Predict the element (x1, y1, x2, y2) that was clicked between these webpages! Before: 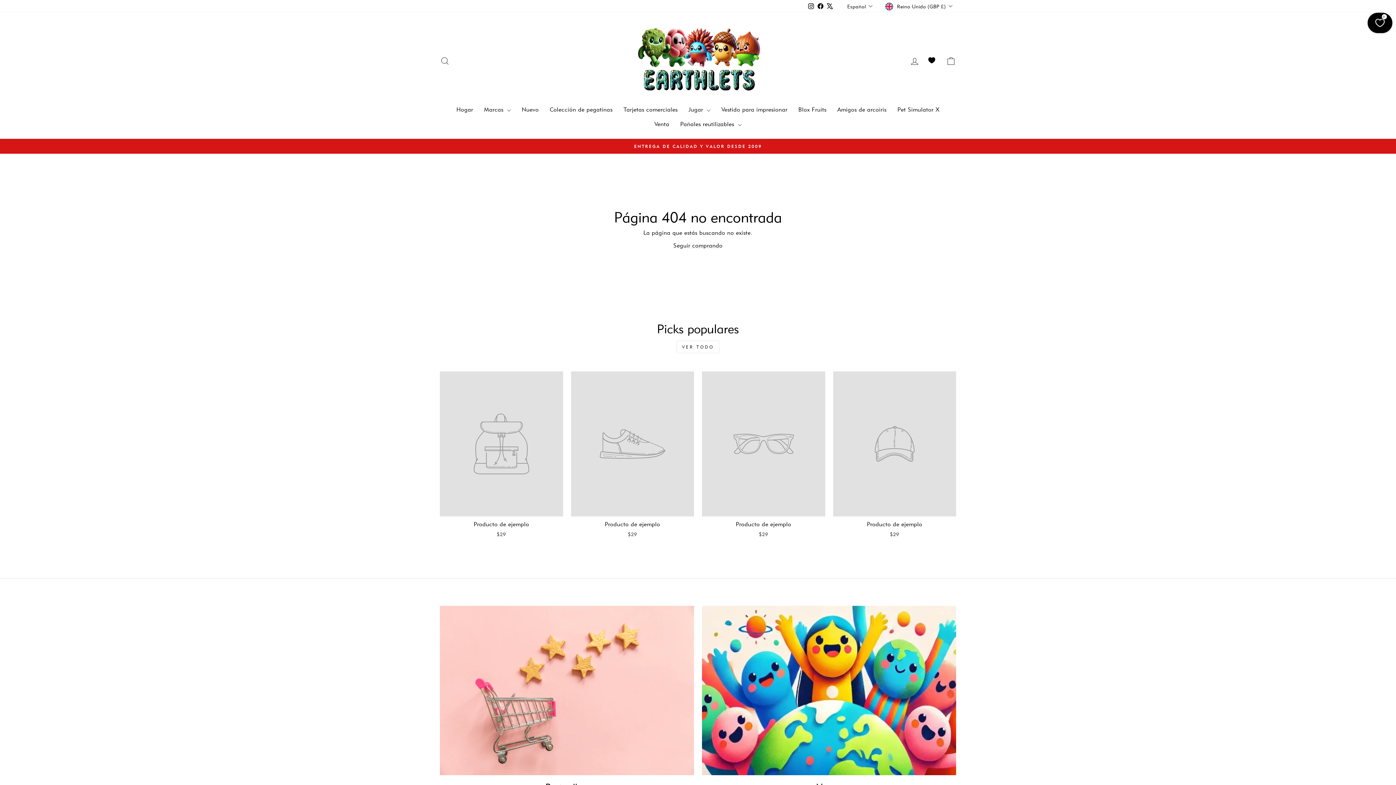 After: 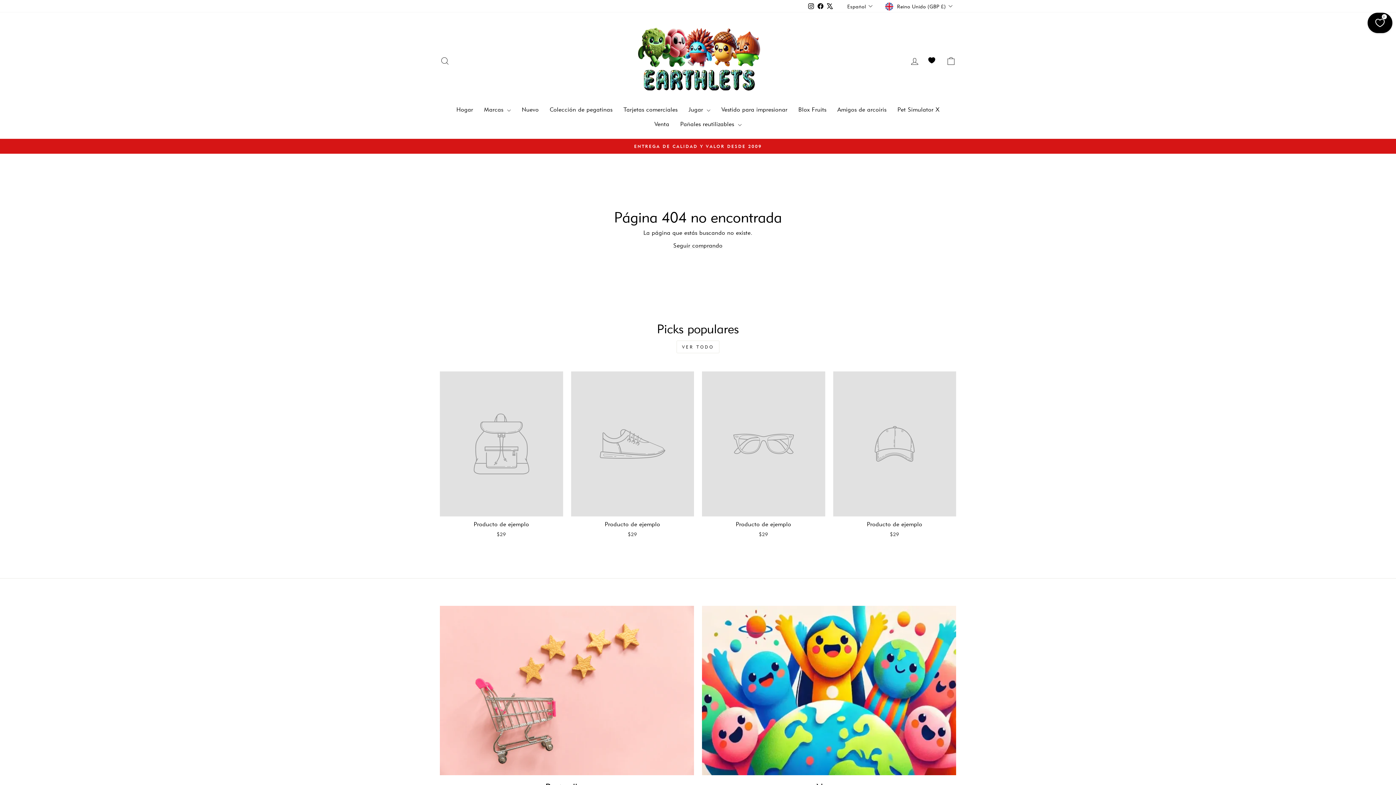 Action: label: X bbox: (825, 0, 834, 11)